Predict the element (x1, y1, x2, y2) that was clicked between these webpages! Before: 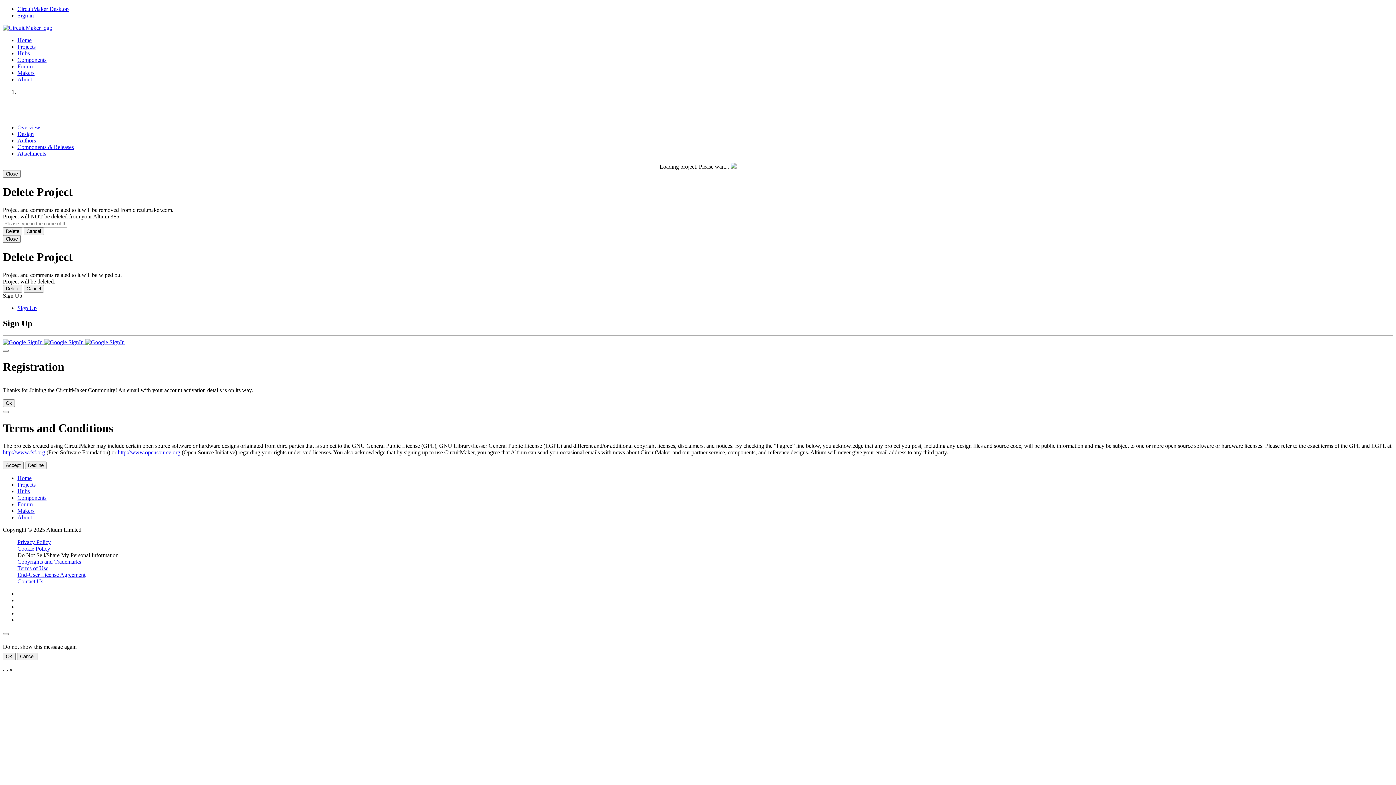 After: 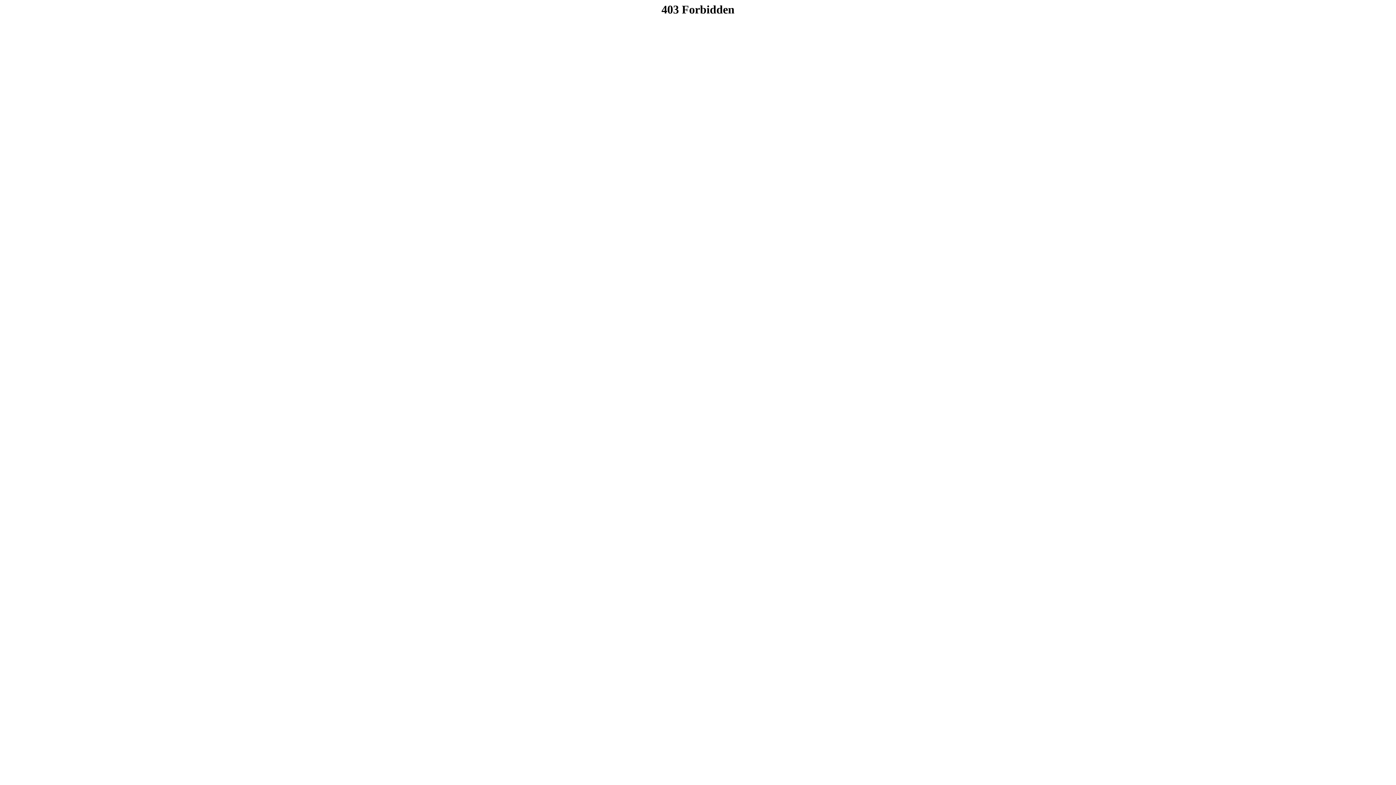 Action: bbox: (17, 475, 31, 481) label: Home